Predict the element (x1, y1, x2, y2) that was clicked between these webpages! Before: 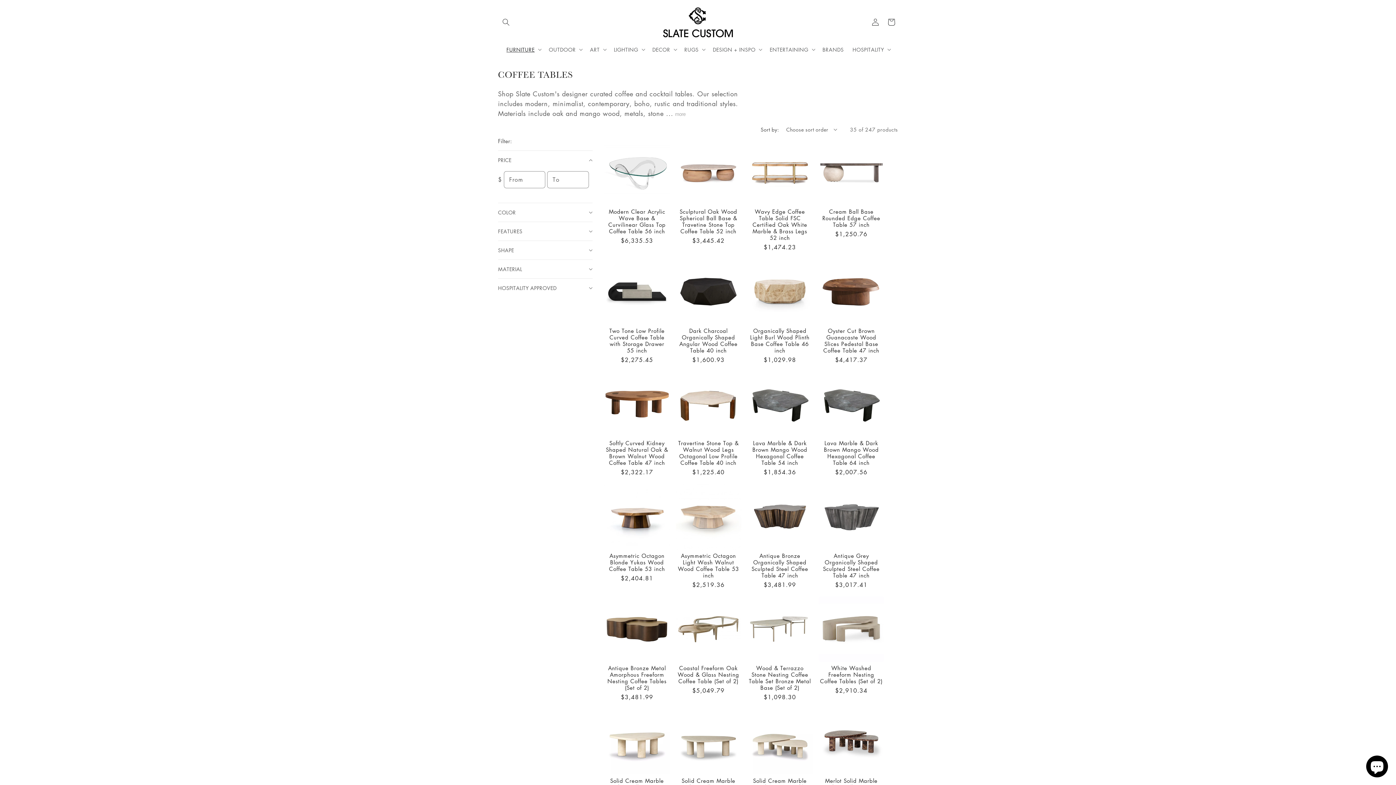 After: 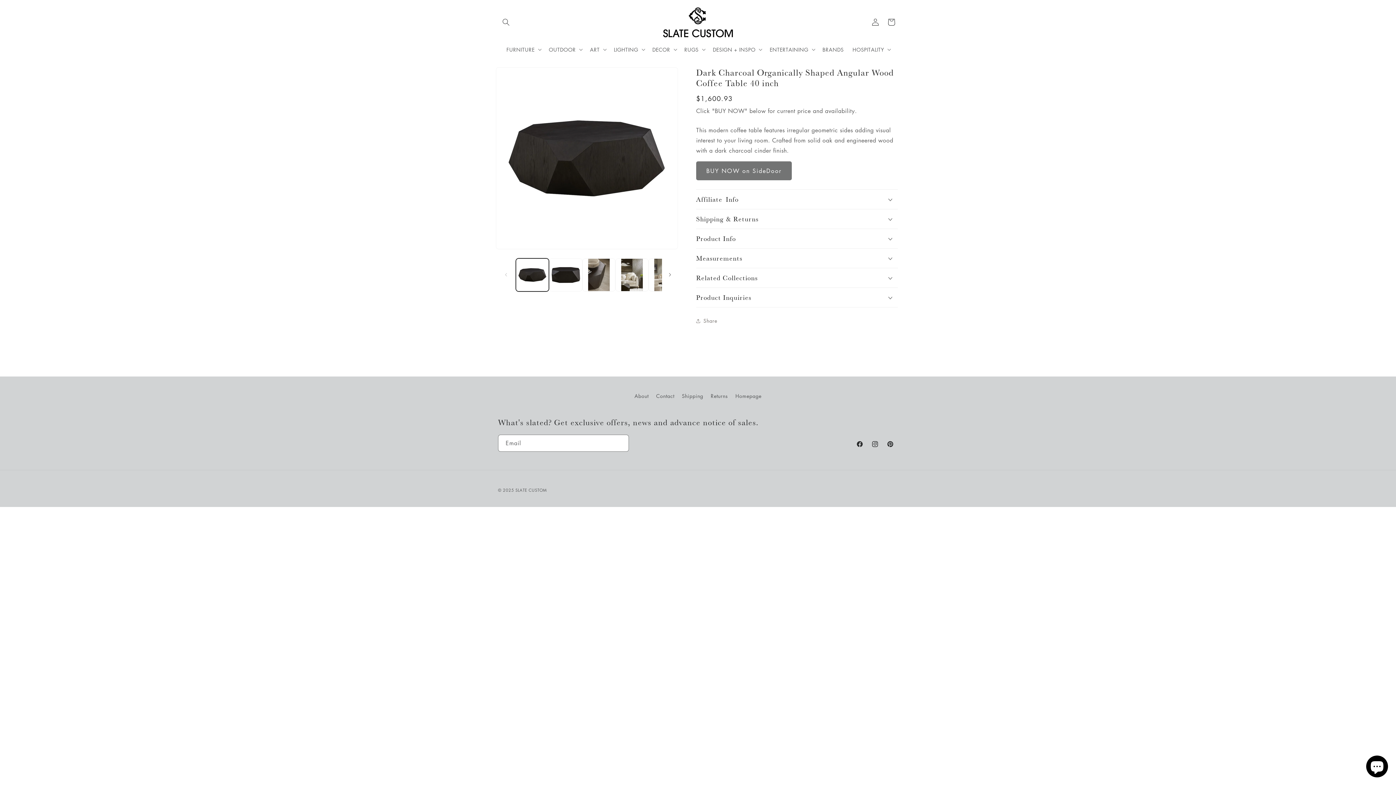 Action: bbox: (677, 327, 740, 353) label: Dark Charcoal Organically Shaped Angular Wood Coffee Table 40 inch